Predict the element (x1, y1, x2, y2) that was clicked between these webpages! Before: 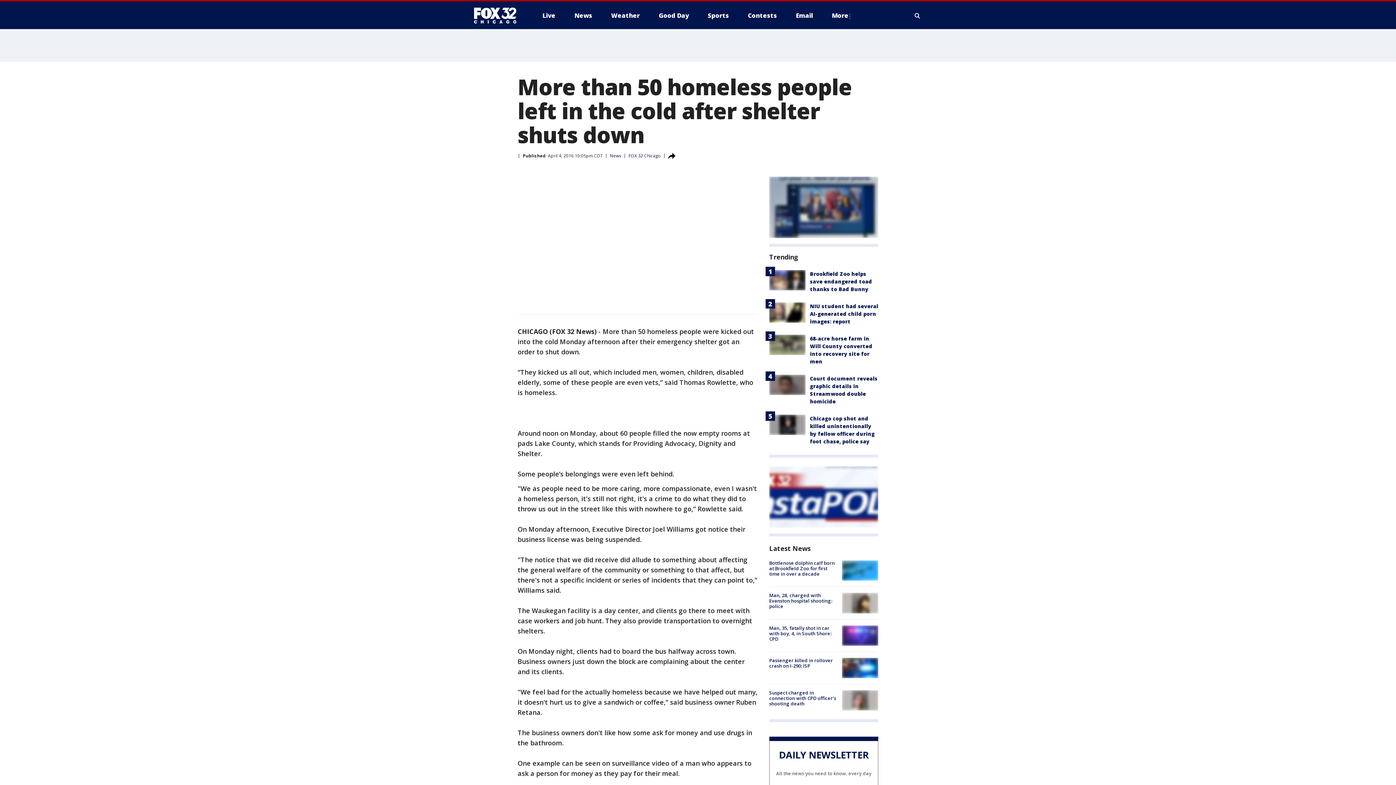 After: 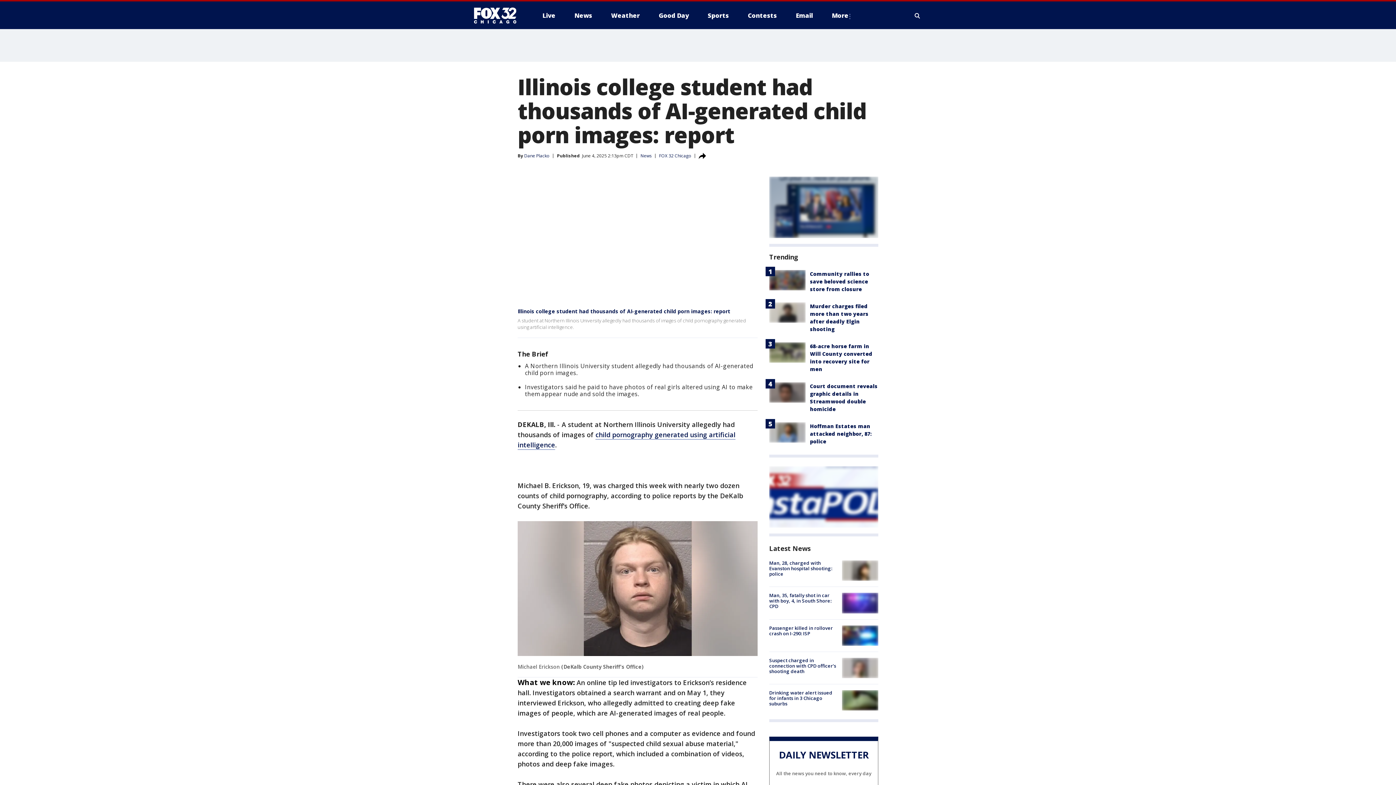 Action: bbox: (810, 302, 878, 325) label: NIU student had several AI-generated child porn images: report